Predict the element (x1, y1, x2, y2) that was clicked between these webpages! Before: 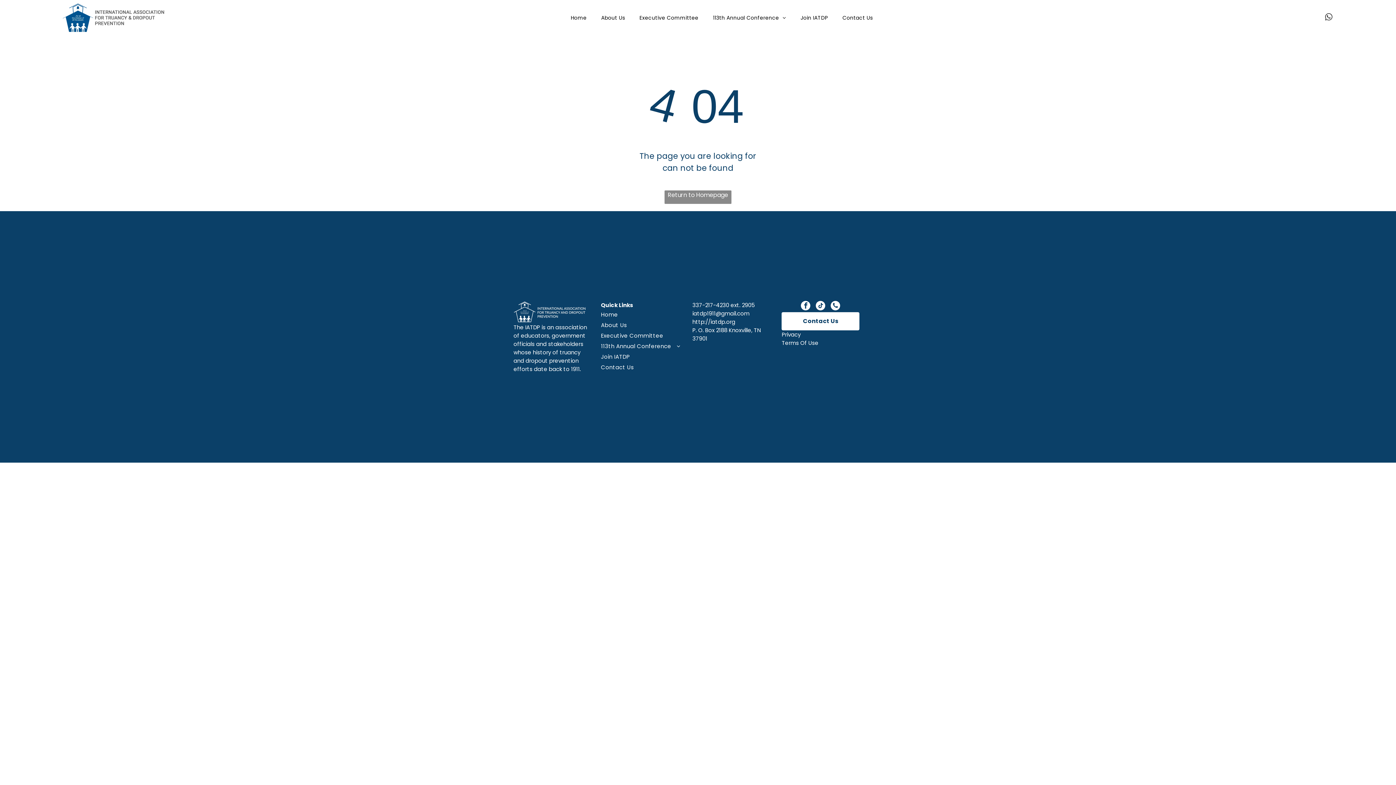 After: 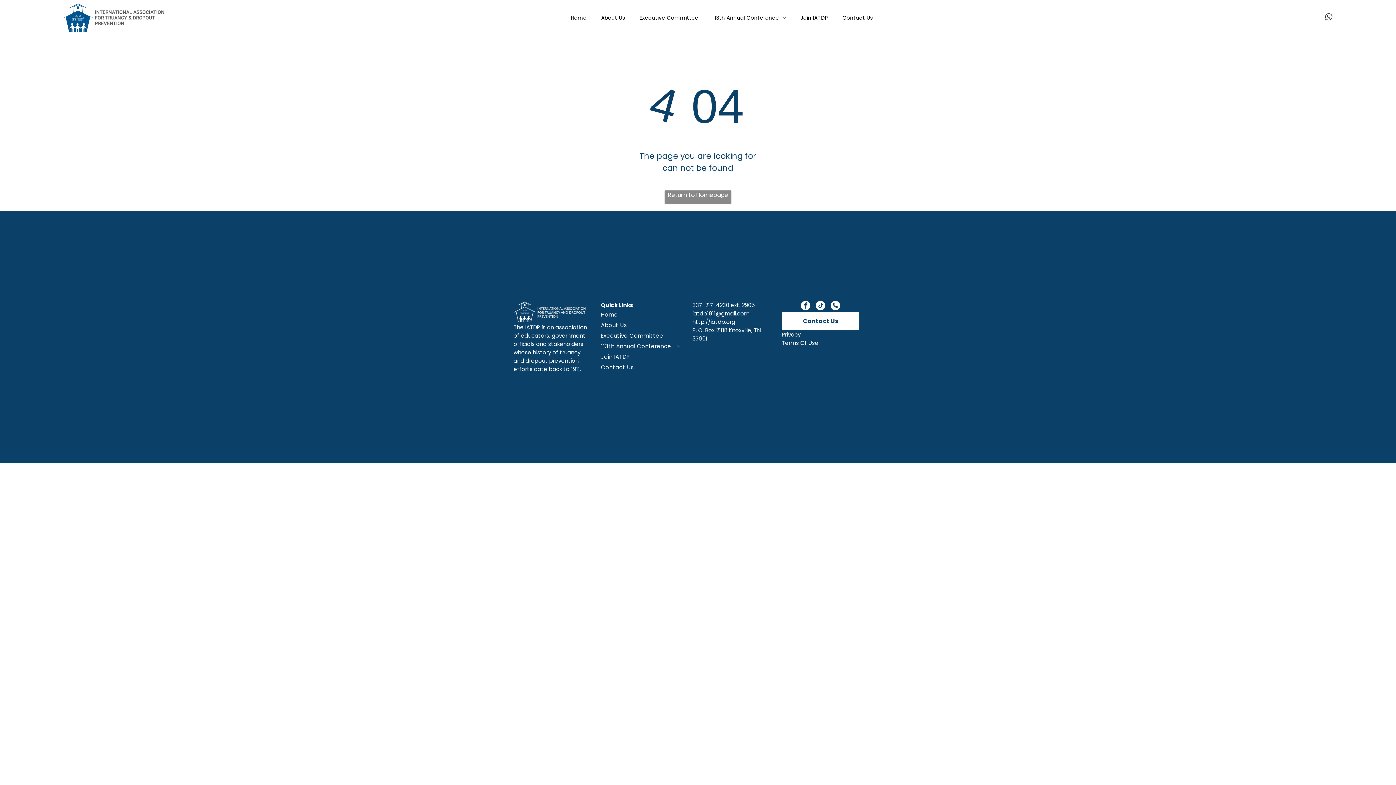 Action: bbox: (1323, 11, 1334, 24) label: whatsapp